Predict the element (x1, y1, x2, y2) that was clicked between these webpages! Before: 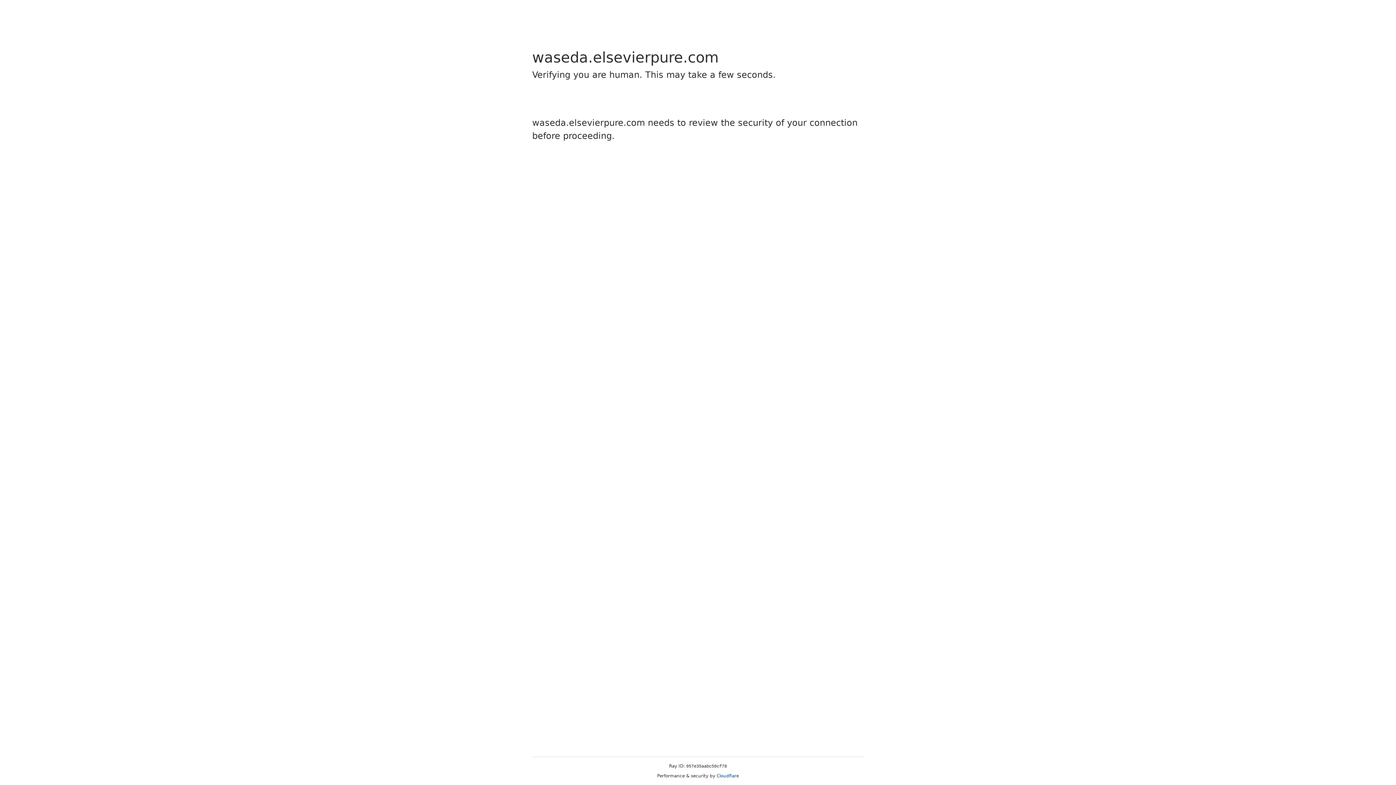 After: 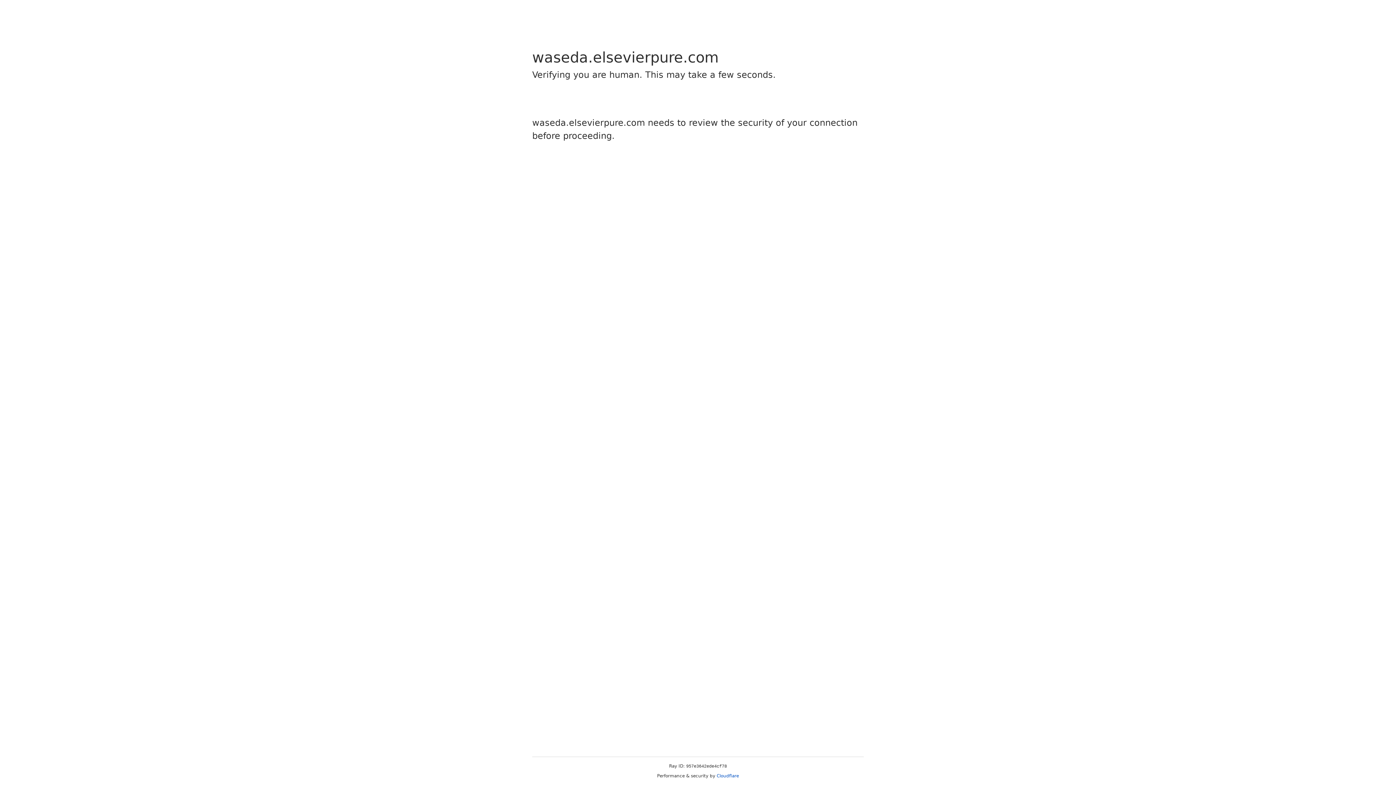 Action: label: Cloudflare bbox: (716, 773, 739, 778)